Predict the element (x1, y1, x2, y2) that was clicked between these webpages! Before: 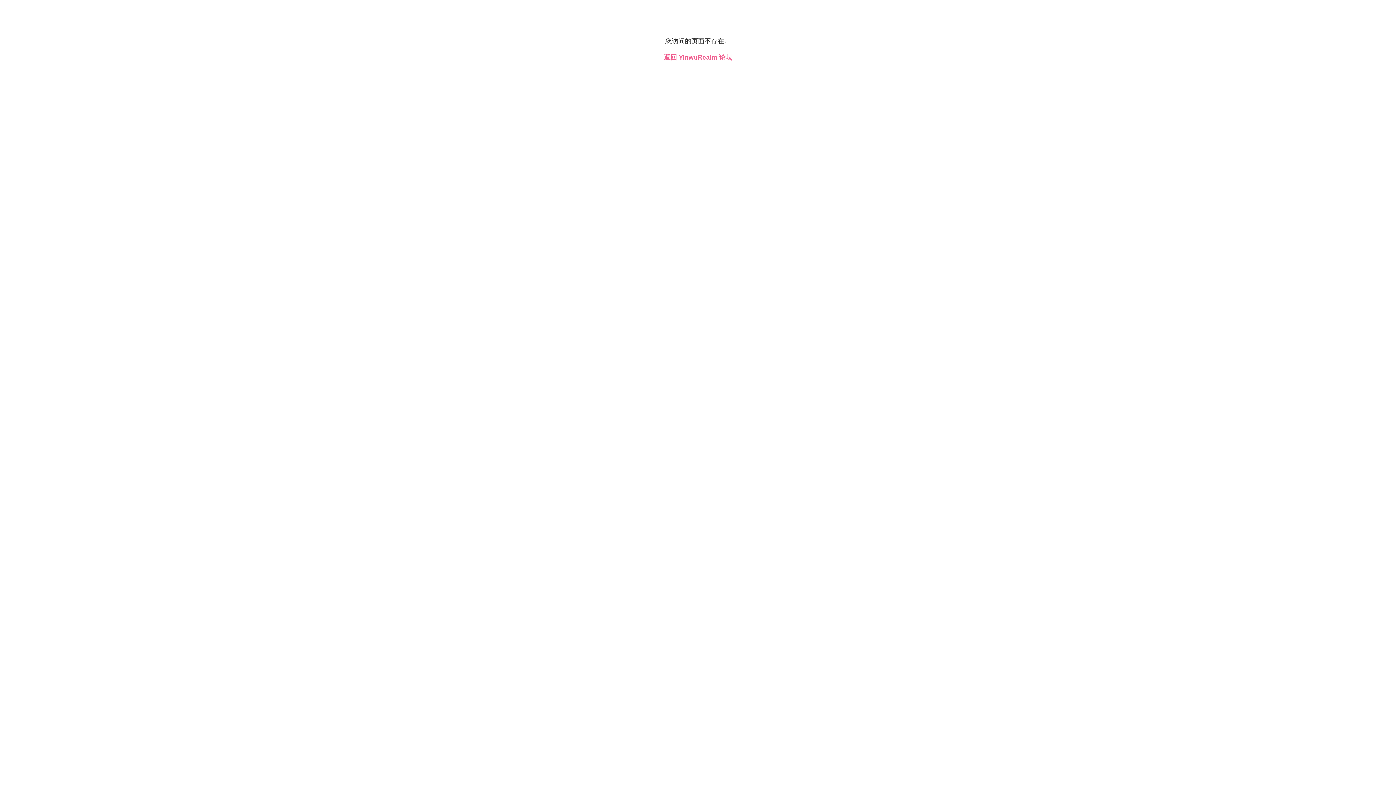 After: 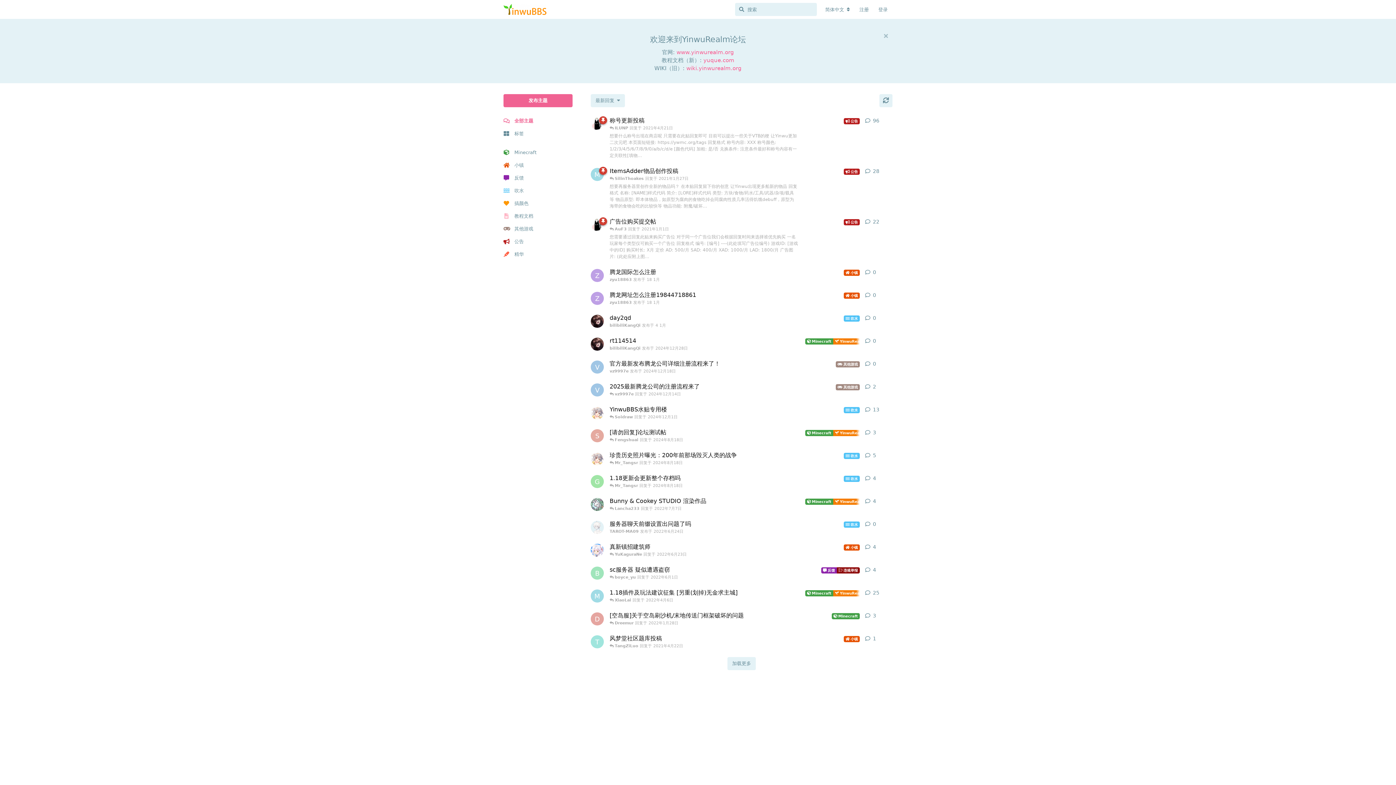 Action: bbox: (664, 53, 732, 61) label: 返回 YinwuRealm 论坛